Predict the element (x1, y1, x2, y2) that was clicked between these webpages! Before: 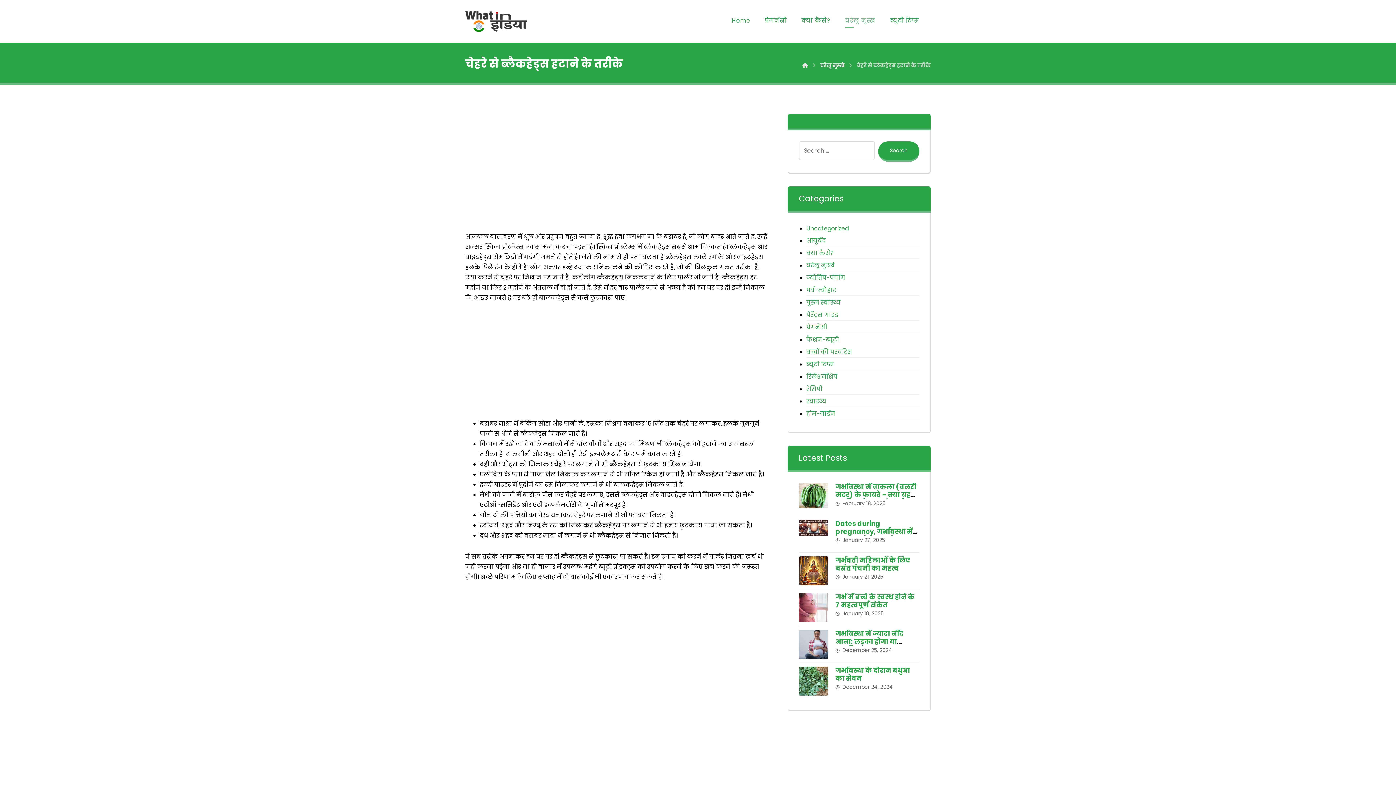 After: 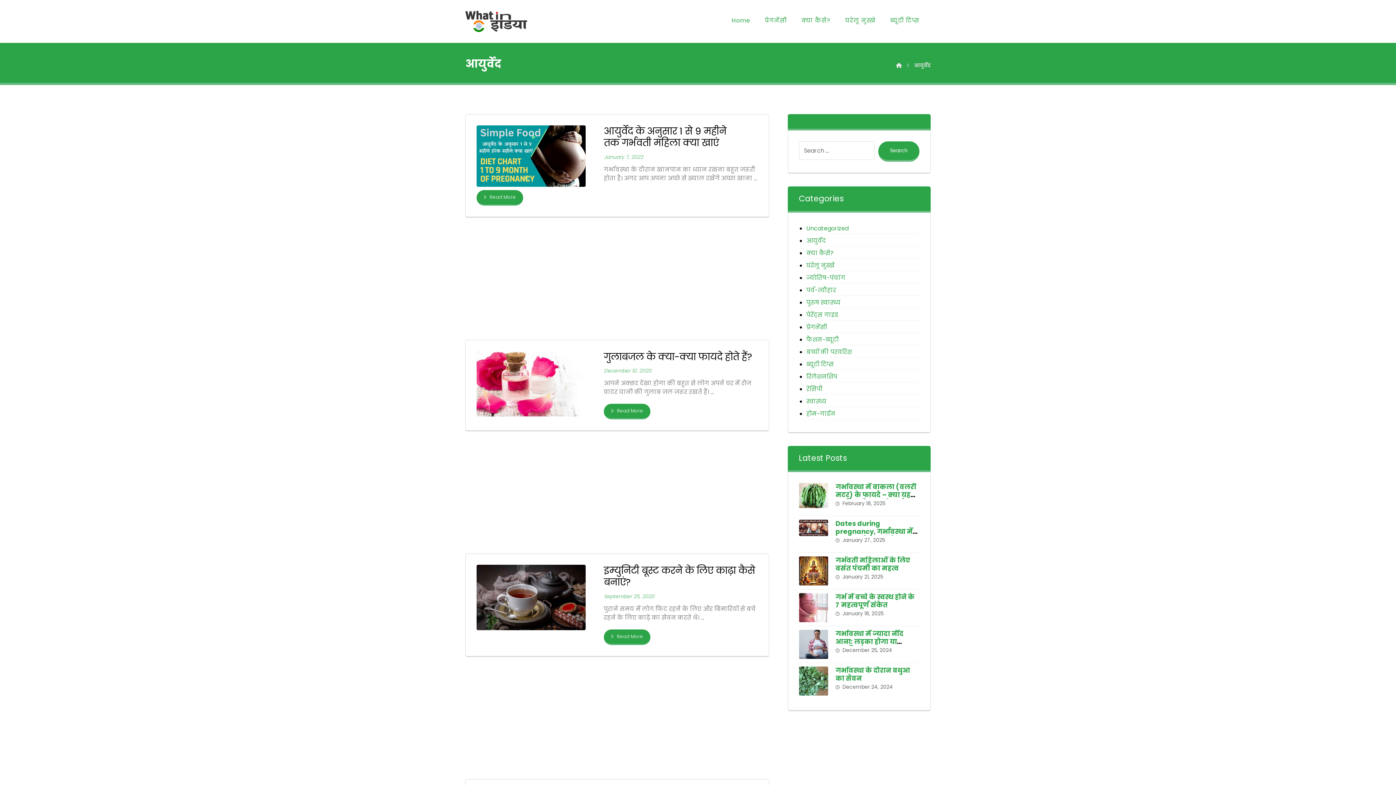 Action: label: आयुर्वेद bbox: (806, 236, 919, 246)